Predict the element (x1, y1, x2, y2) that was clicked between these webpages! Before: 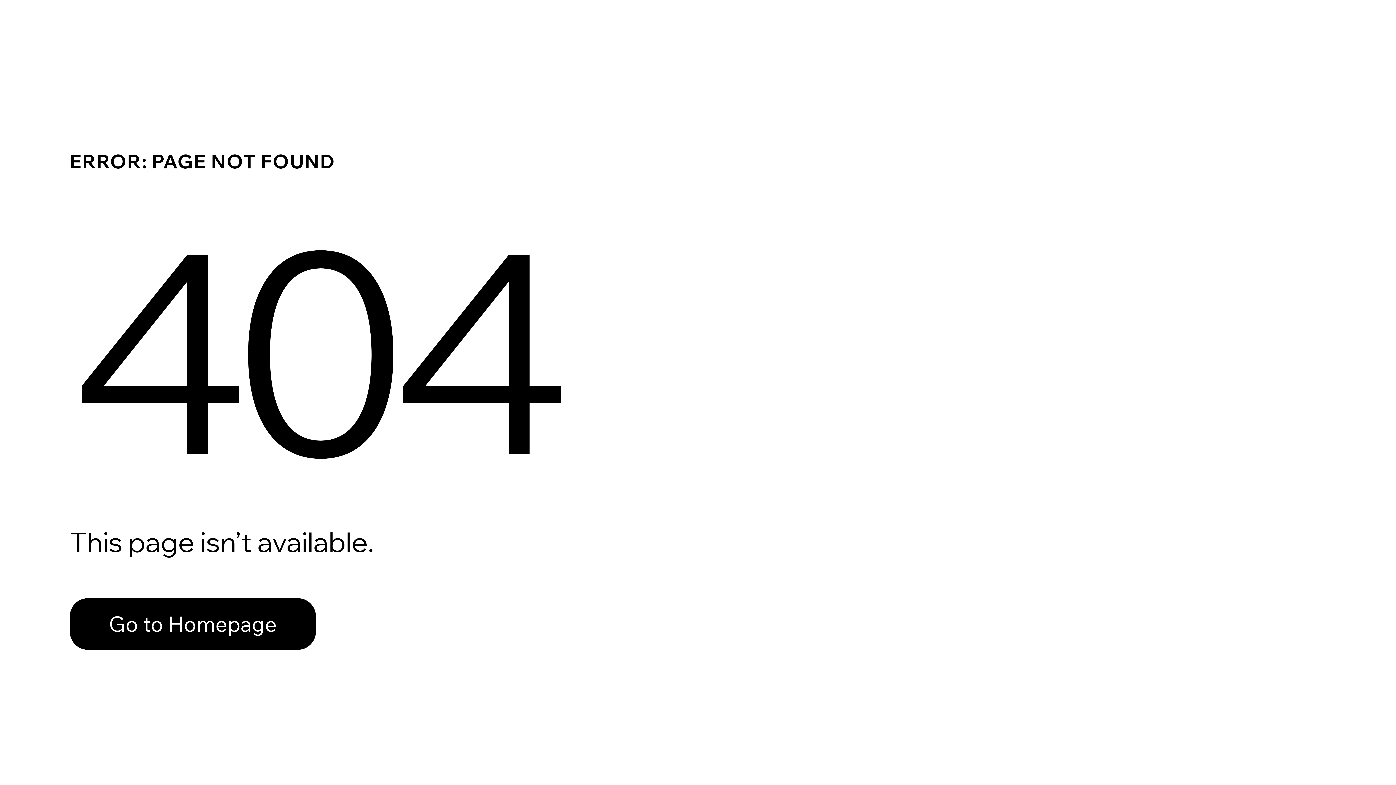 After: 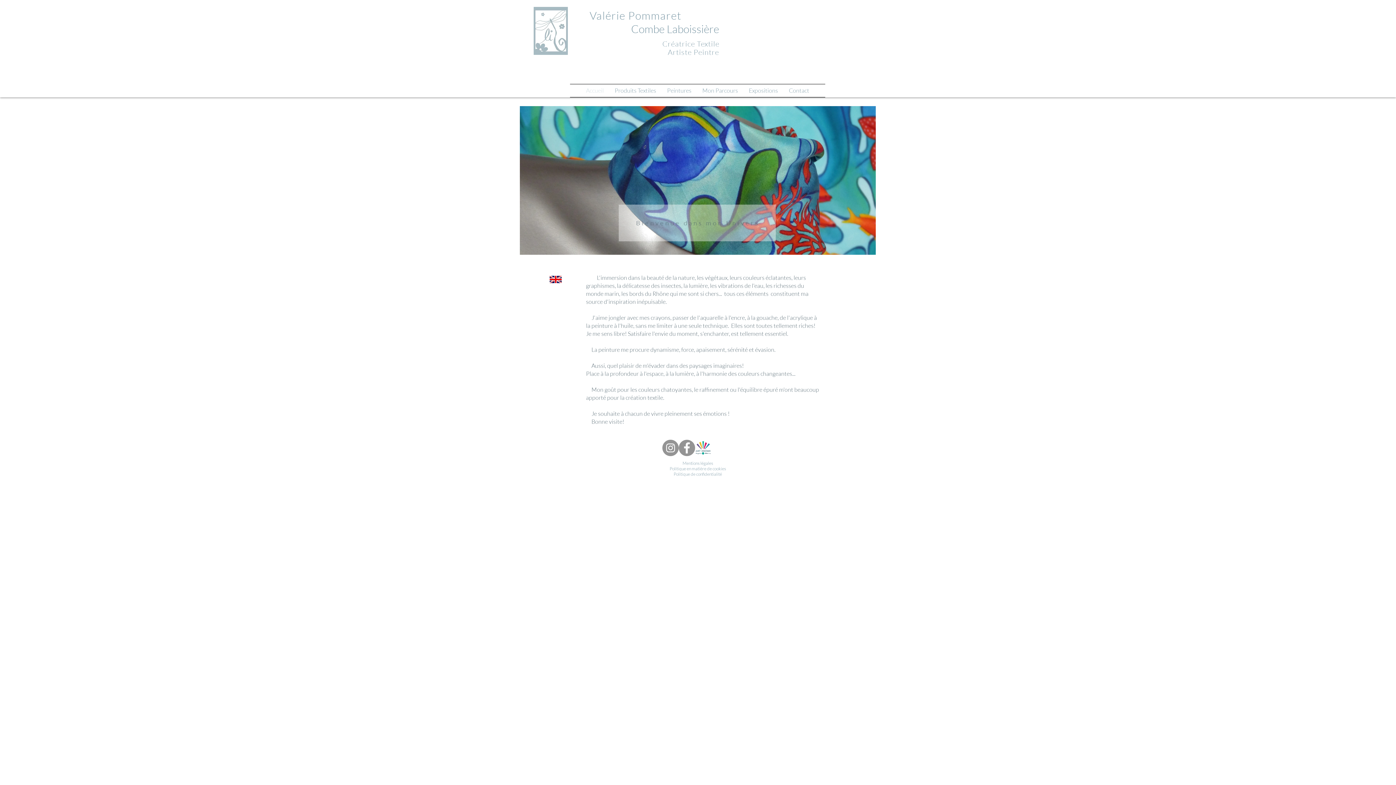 Action: label: Go to Homepage bbox: (69, 598, 316, 650)